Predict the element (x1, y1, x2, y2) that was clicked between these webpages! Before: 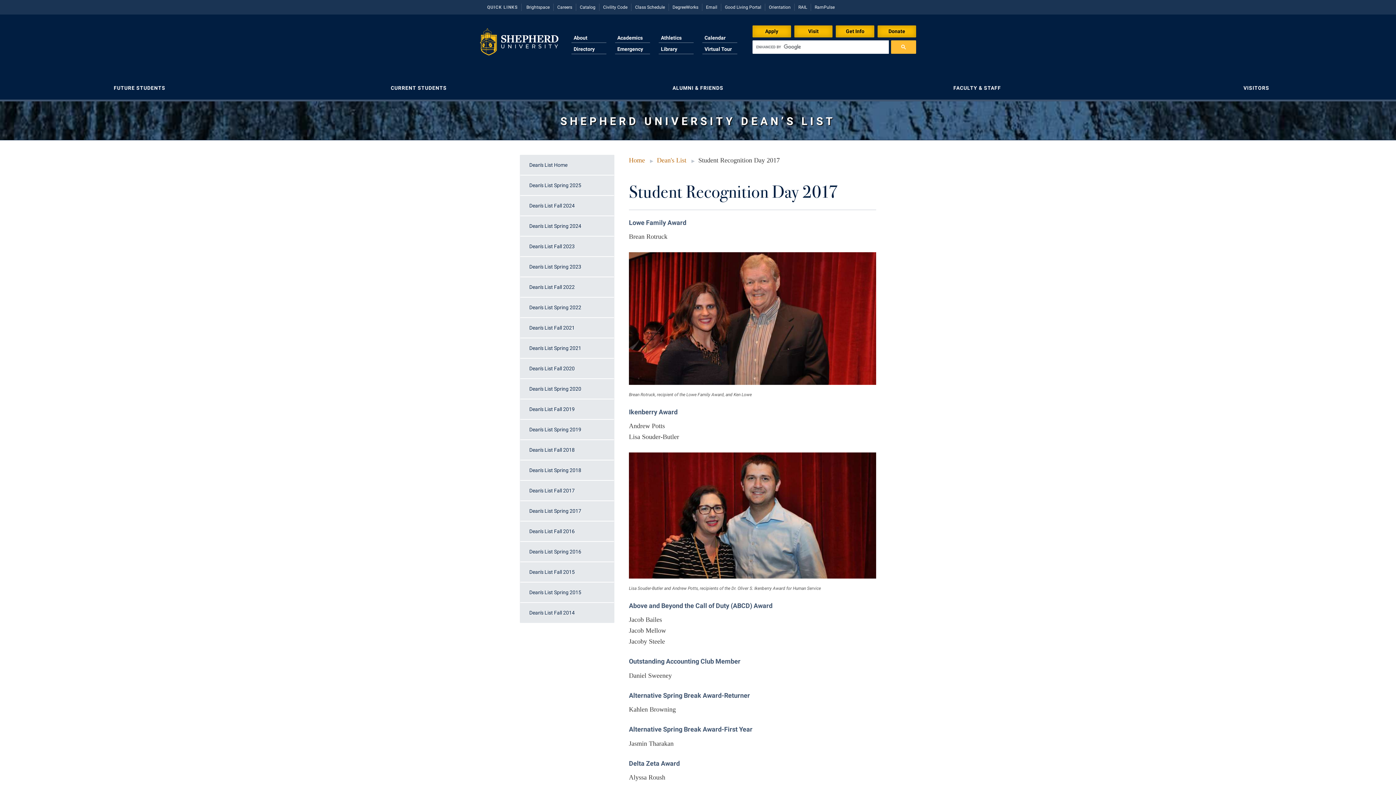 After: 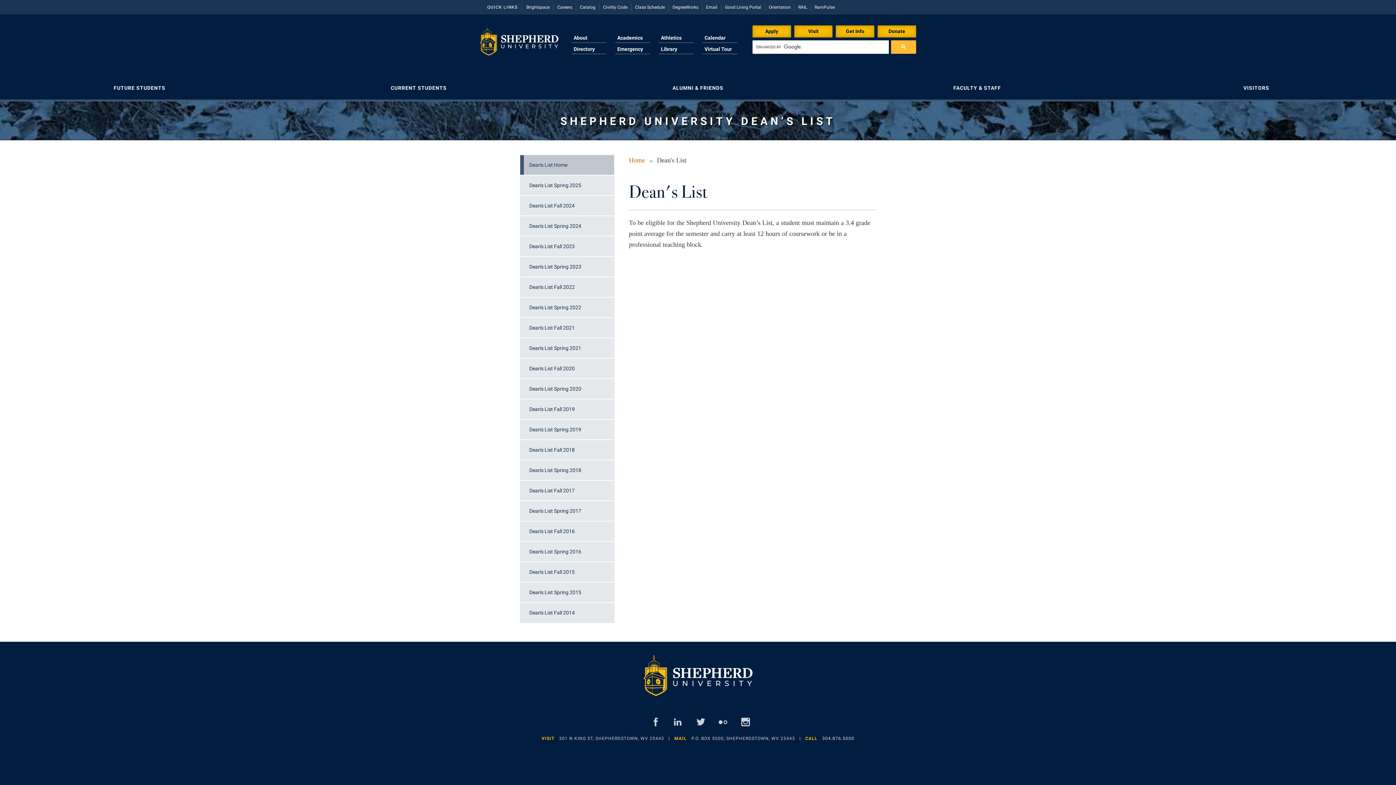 Action: bbox: (657, 156, 686, 163) label: Dean's List